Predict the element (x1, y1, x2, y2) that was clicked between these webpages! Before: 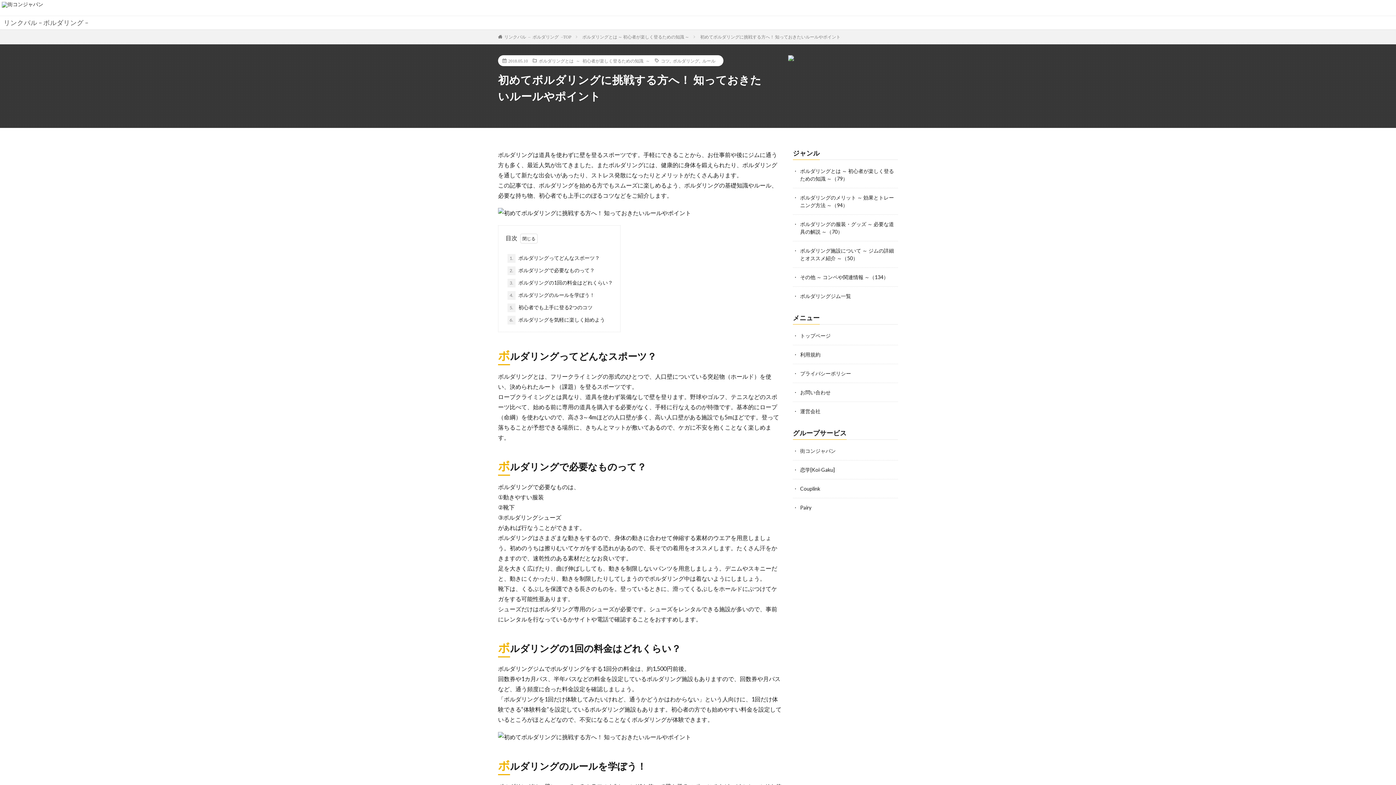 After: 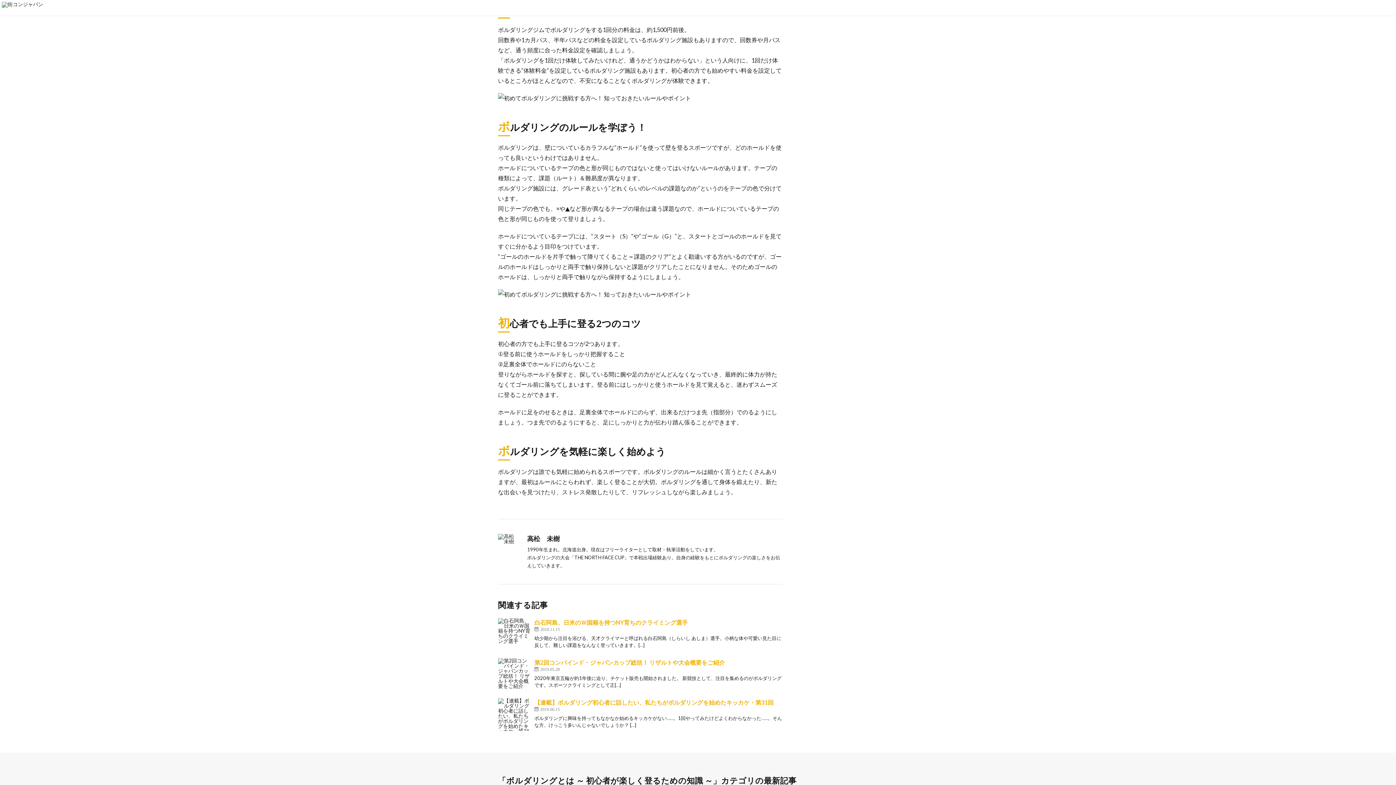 Action: label: 3. ボルダリングの1回の料金はどれくらい？ bbox: (507, 278, 613, 287)